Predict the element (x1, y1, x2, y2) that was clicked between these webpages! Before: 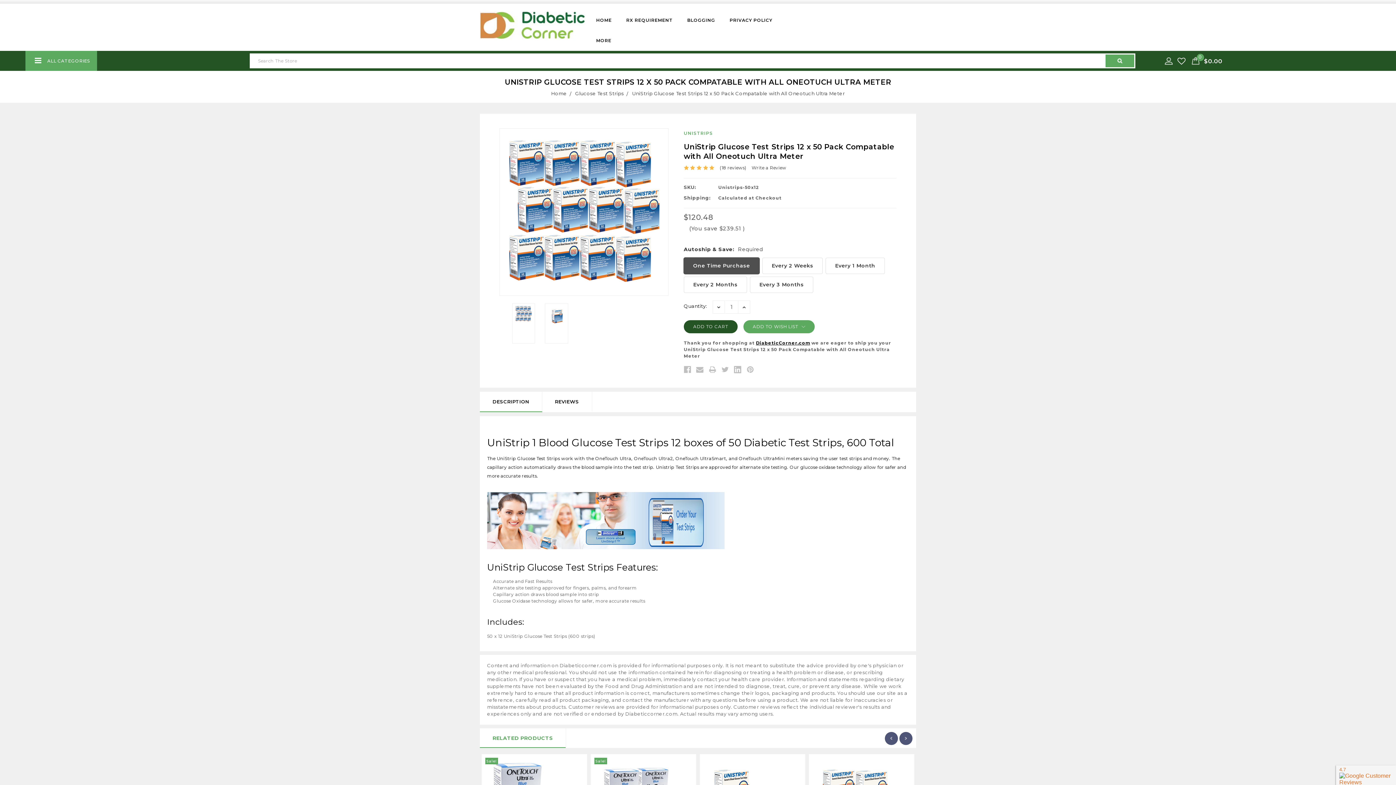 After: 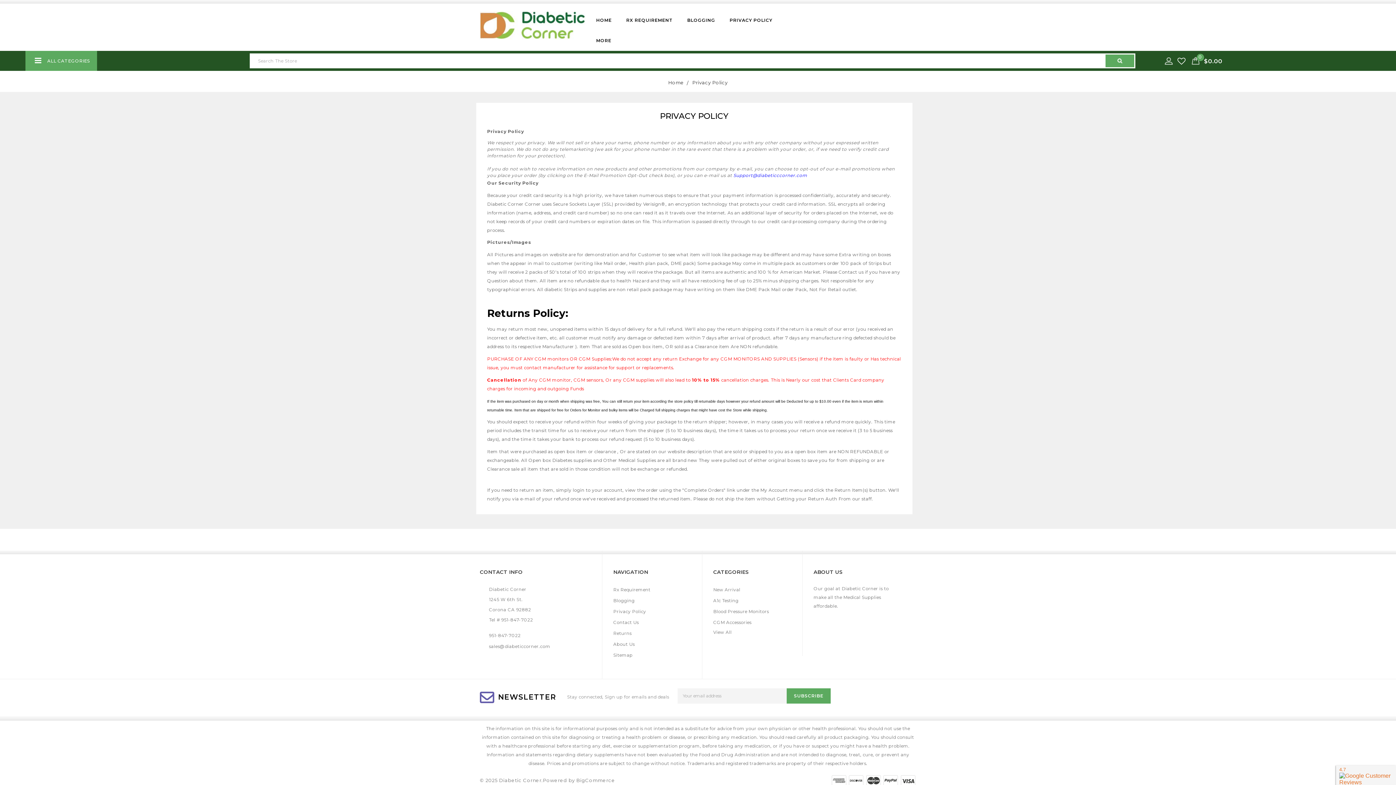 Action: label: PRIVACY POLICY bbox: (722, 10, 779, 30)